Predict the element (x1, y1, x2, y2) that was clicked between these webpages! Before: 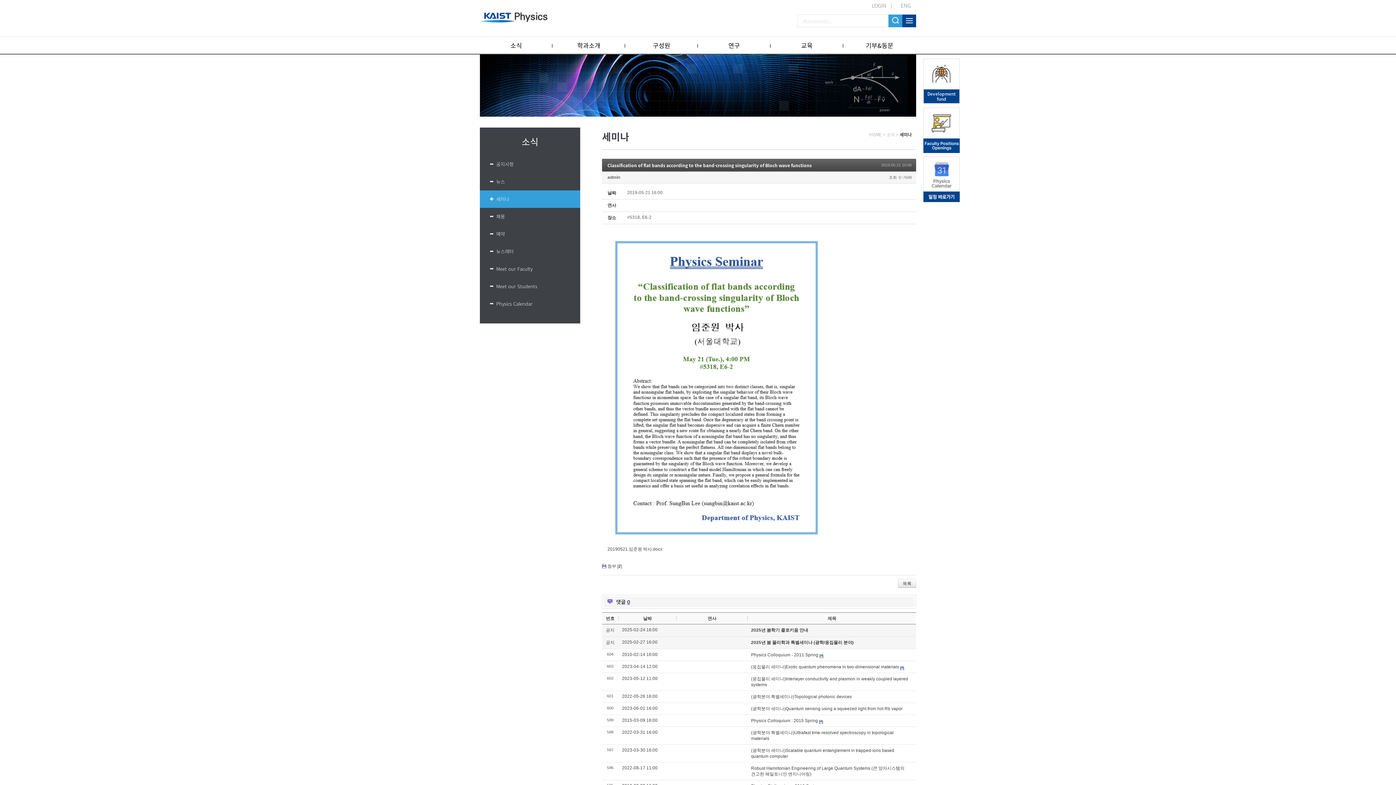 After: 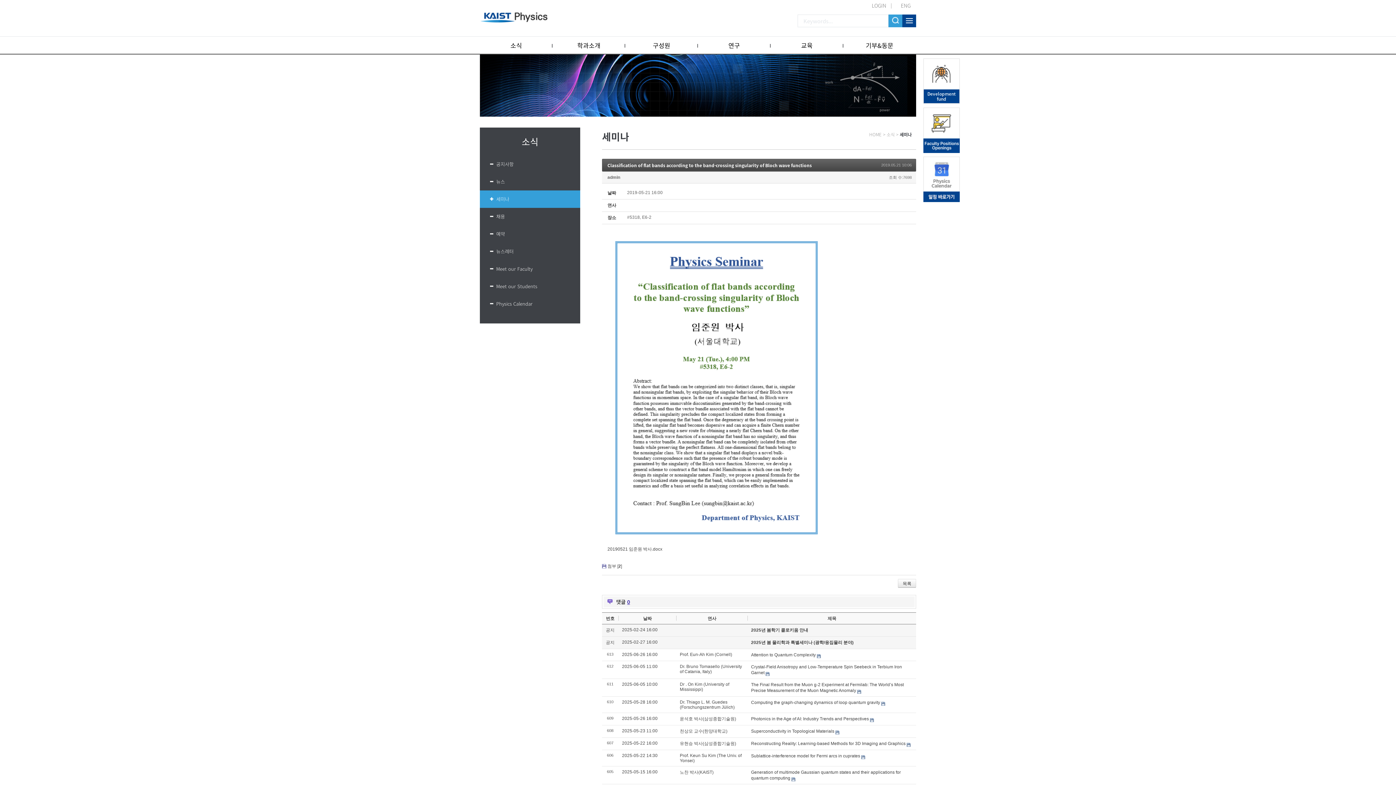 Action: label: Classification of flat bands according to the band-crossing singularity of Bloch wave functions bbox: (607, 162, 812, 168)